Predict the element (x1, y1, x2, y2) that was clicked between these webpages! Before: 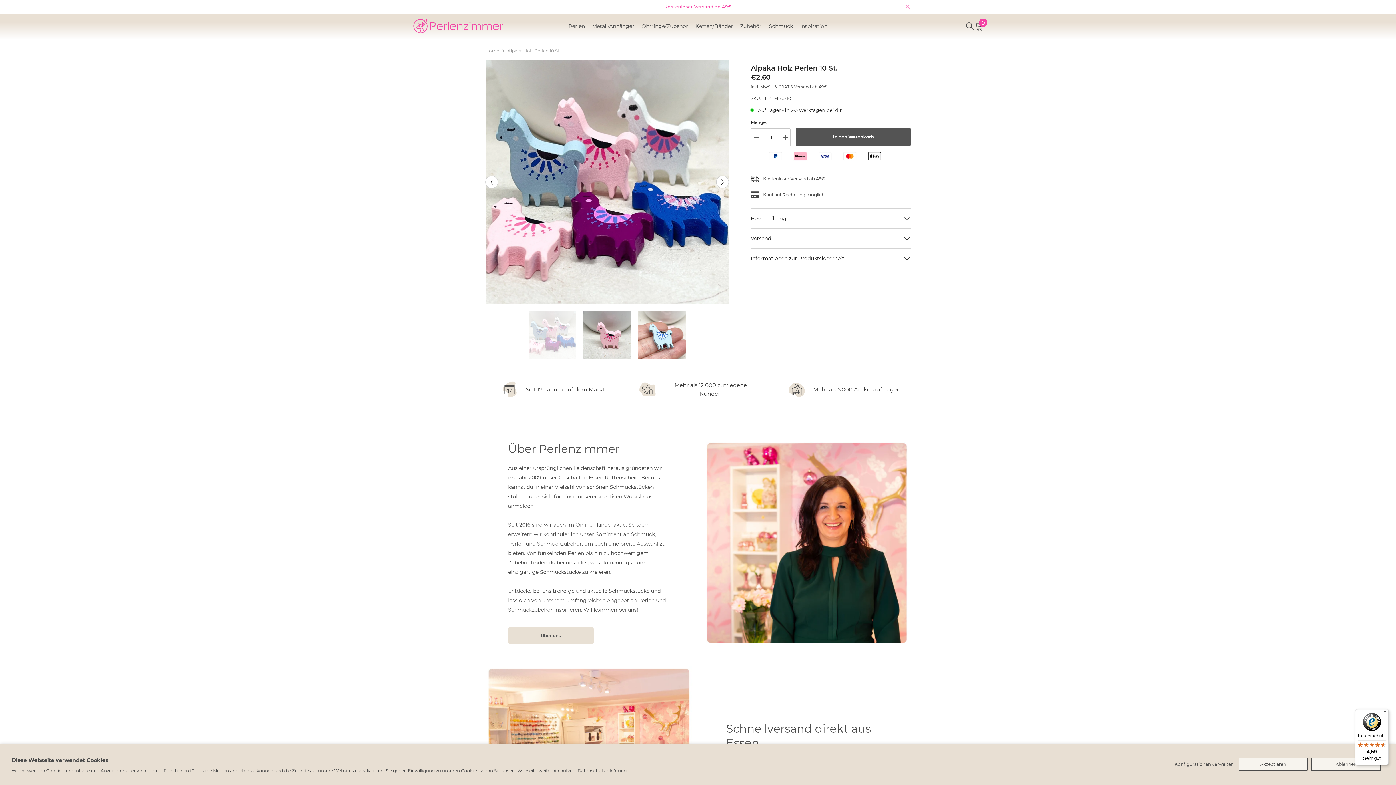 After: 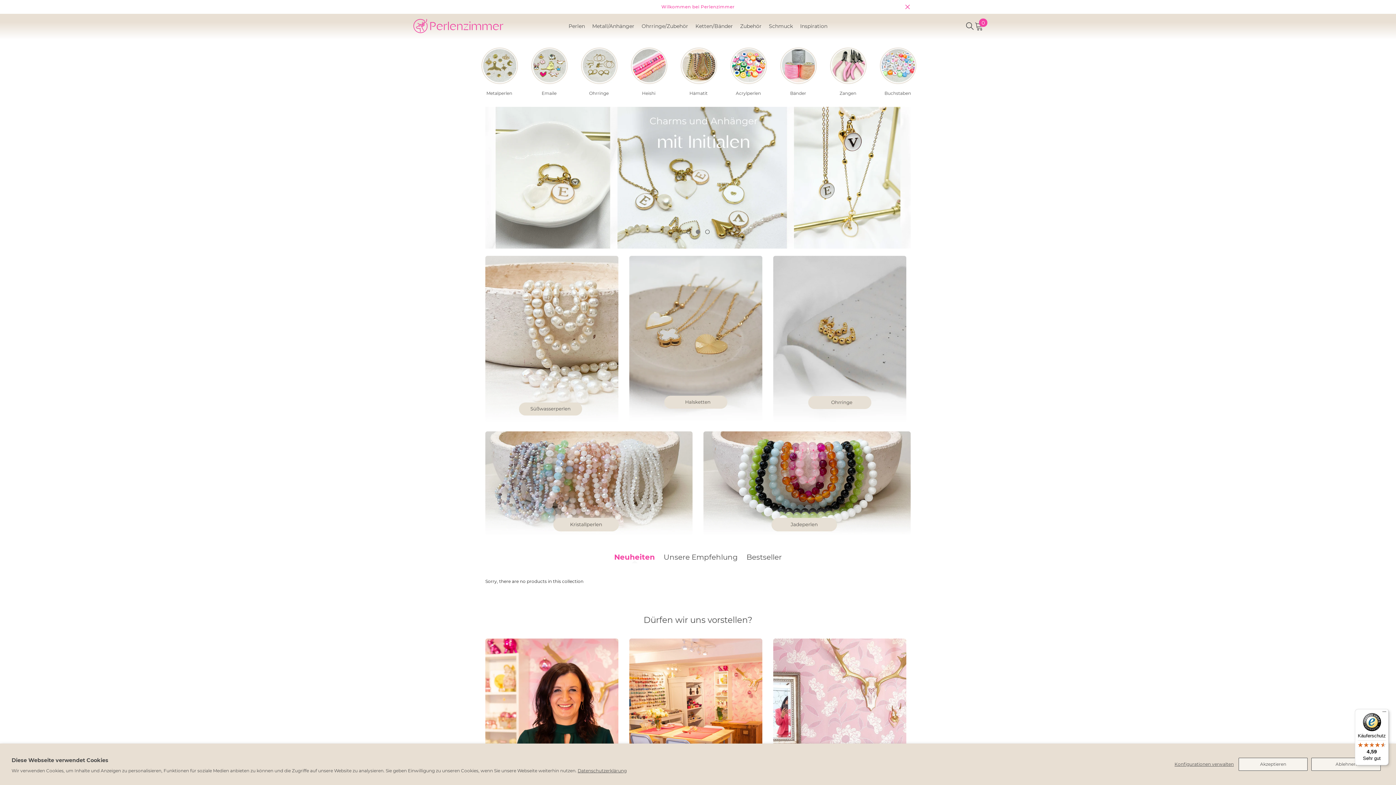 Action: bbox: (412, 16, 503, 35)